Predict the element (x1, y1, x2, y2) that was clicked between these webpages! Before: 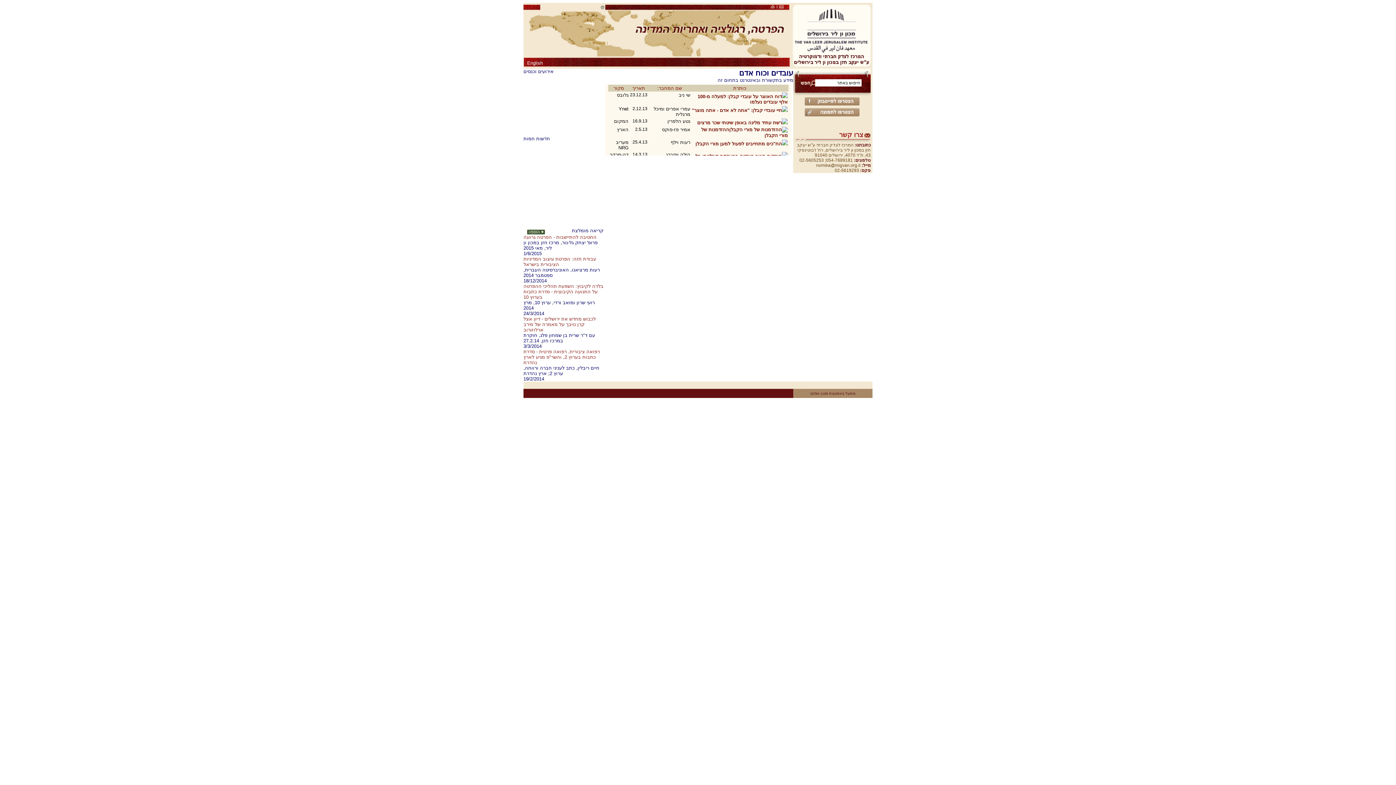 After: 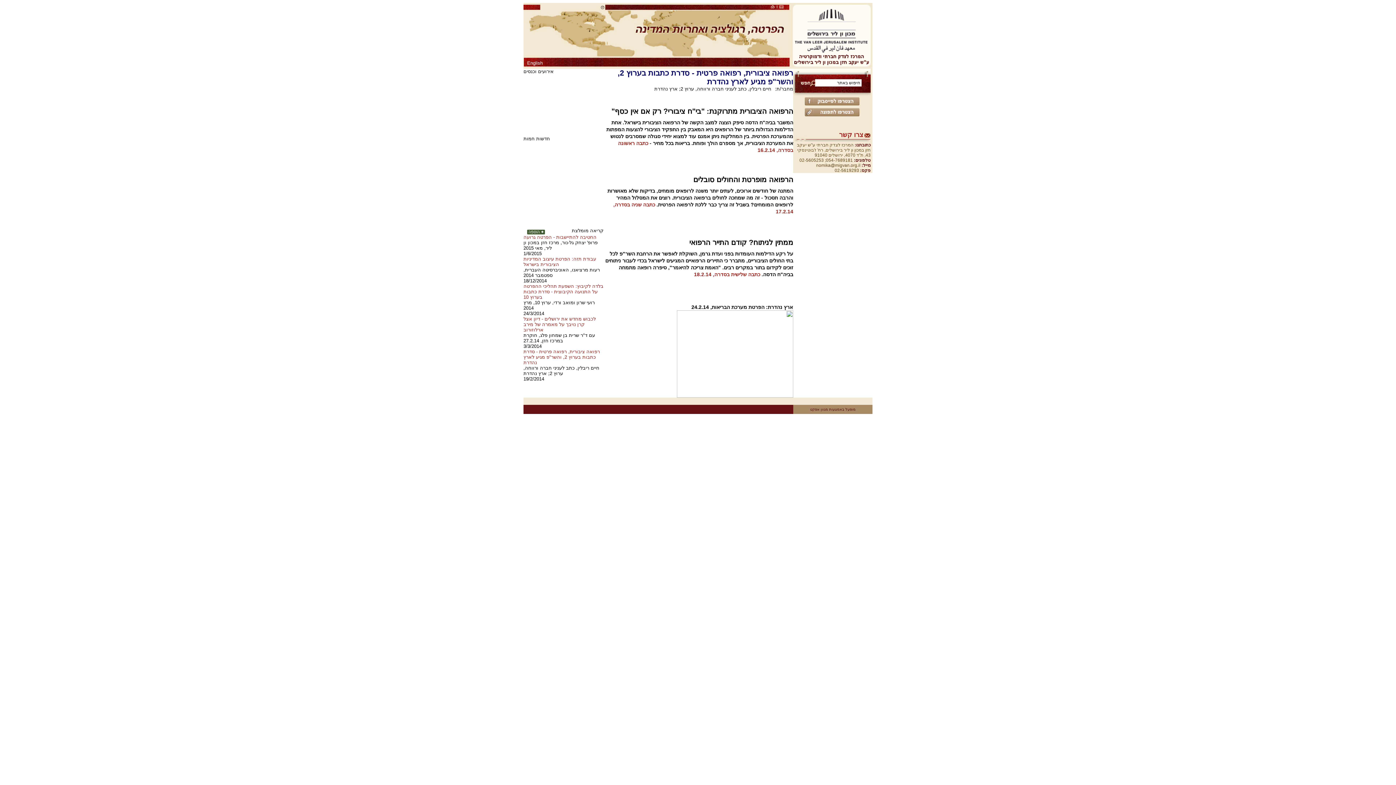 Action: bbox: (523, 349, 600, 365) label: רפואה ציבורית, רפואה פרטית - סדרת כתבות בערוץ 2, והשר"פ מגיע לארץ נהדרת